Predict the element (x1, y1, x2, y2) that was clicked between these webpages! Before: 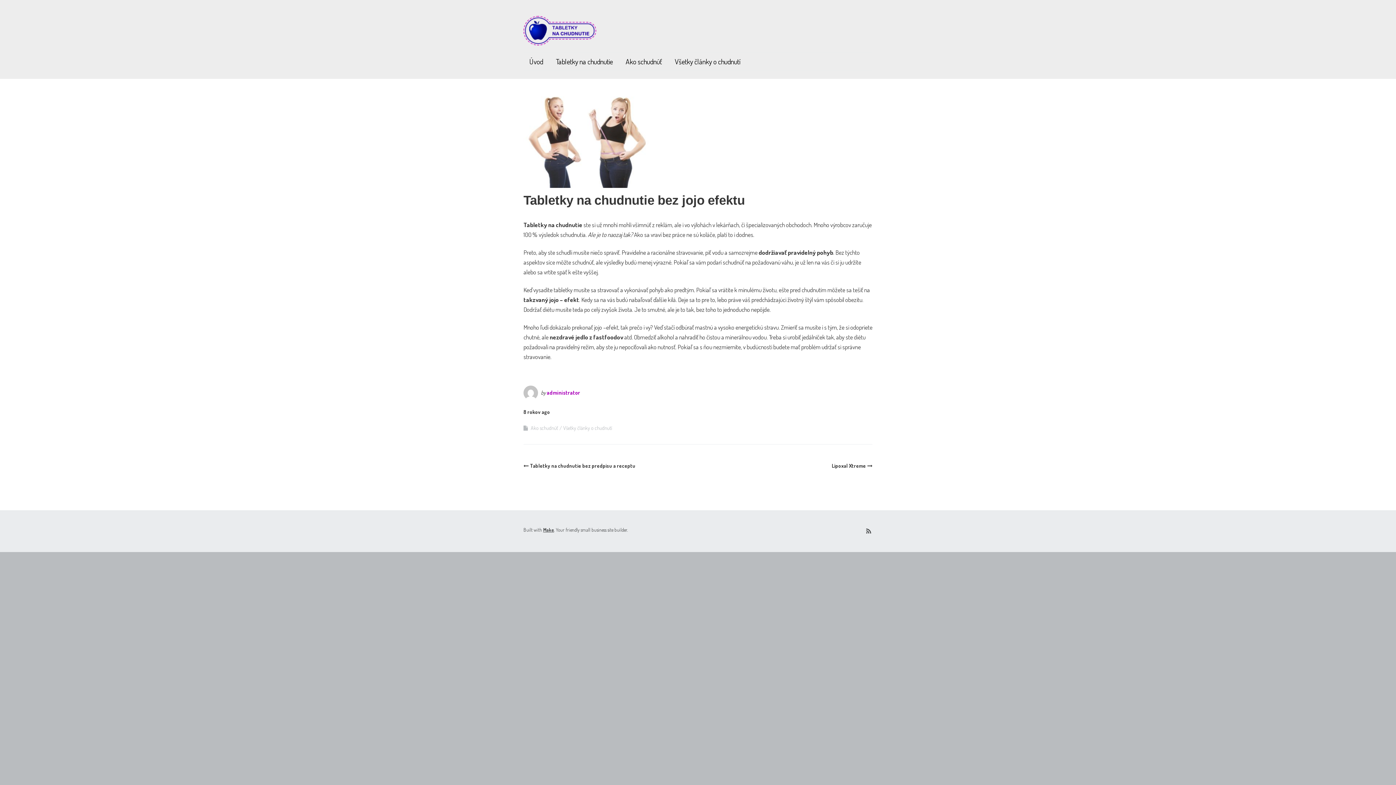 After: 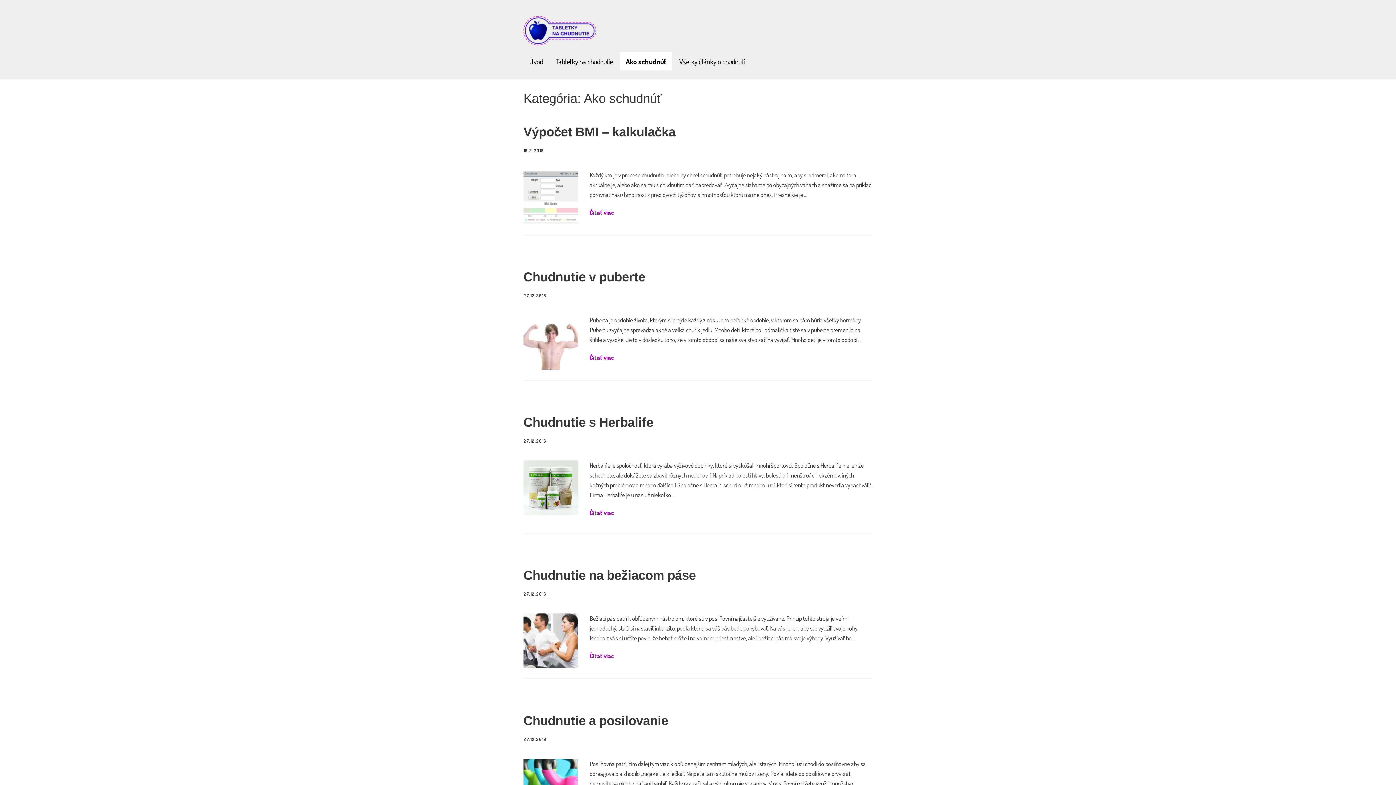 Action: bbox: (620, 52, 668, 70) label: Ako schudnúť